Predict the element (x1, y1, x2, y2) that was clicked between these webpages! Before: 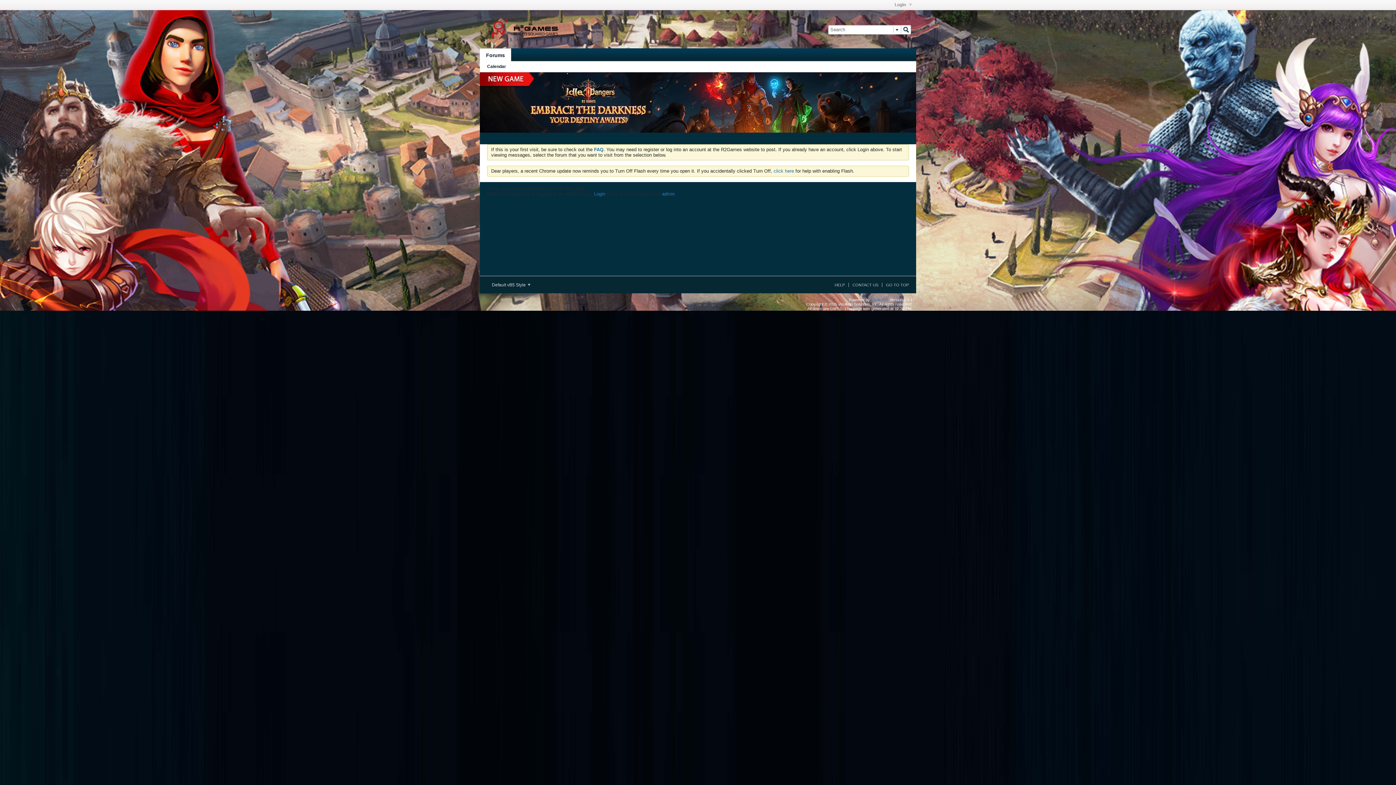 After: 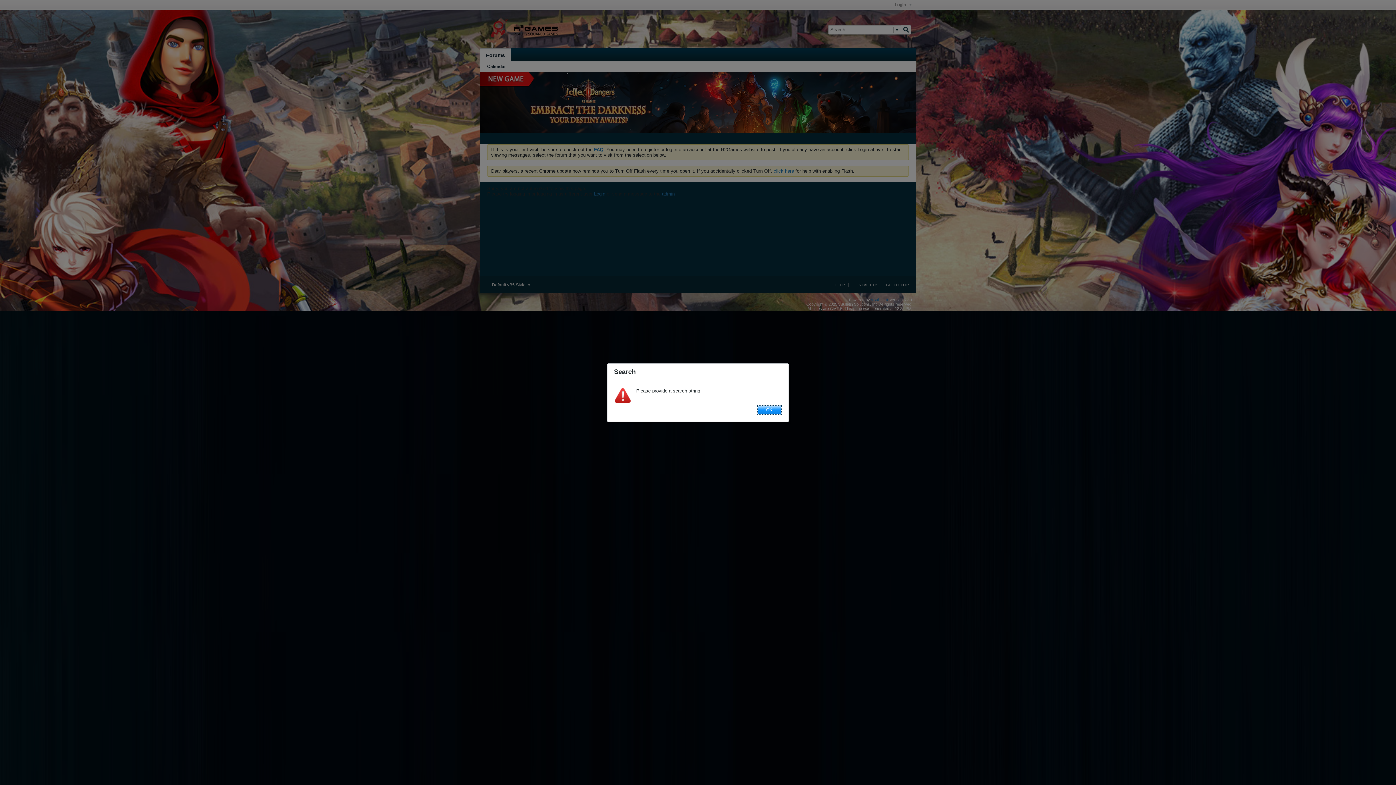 Action: bbox: (901, 24, 911, 34)